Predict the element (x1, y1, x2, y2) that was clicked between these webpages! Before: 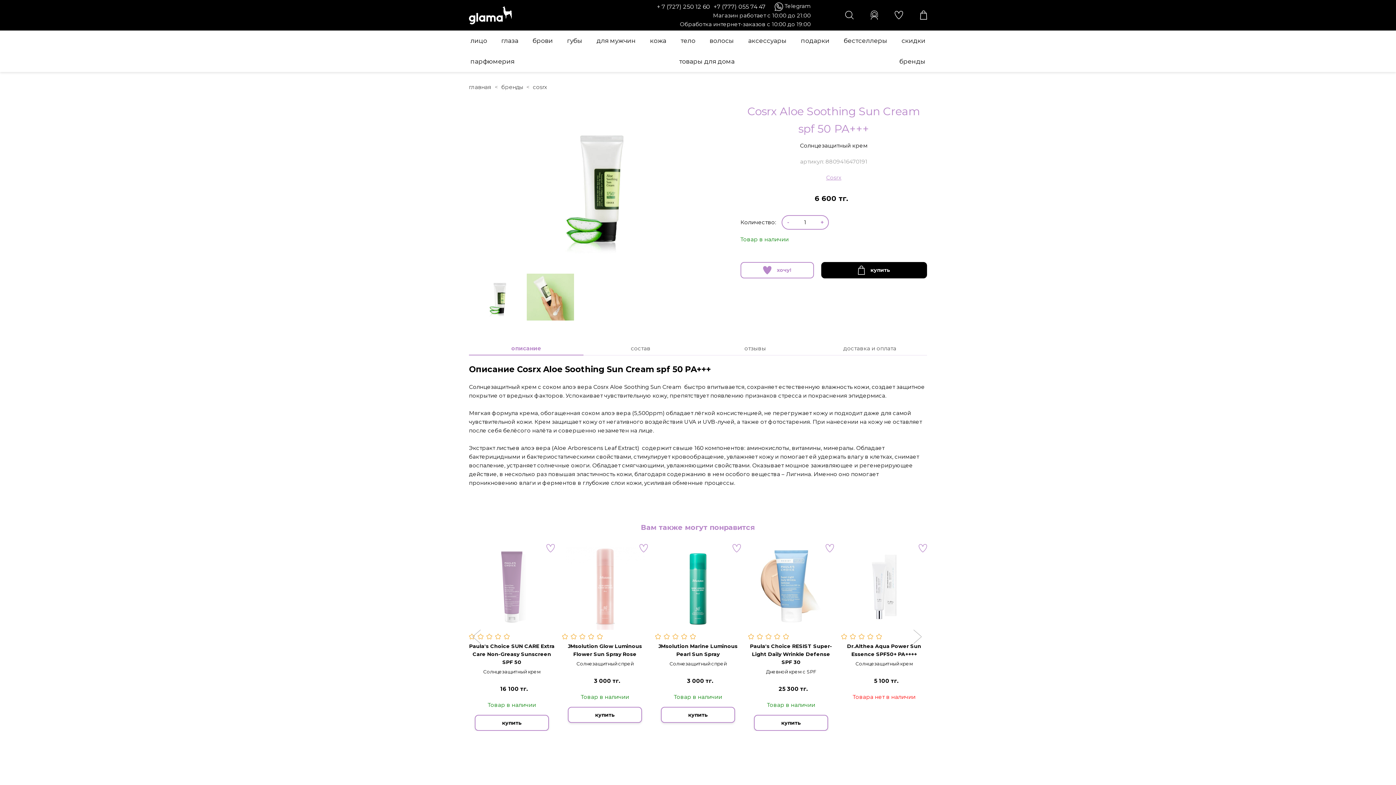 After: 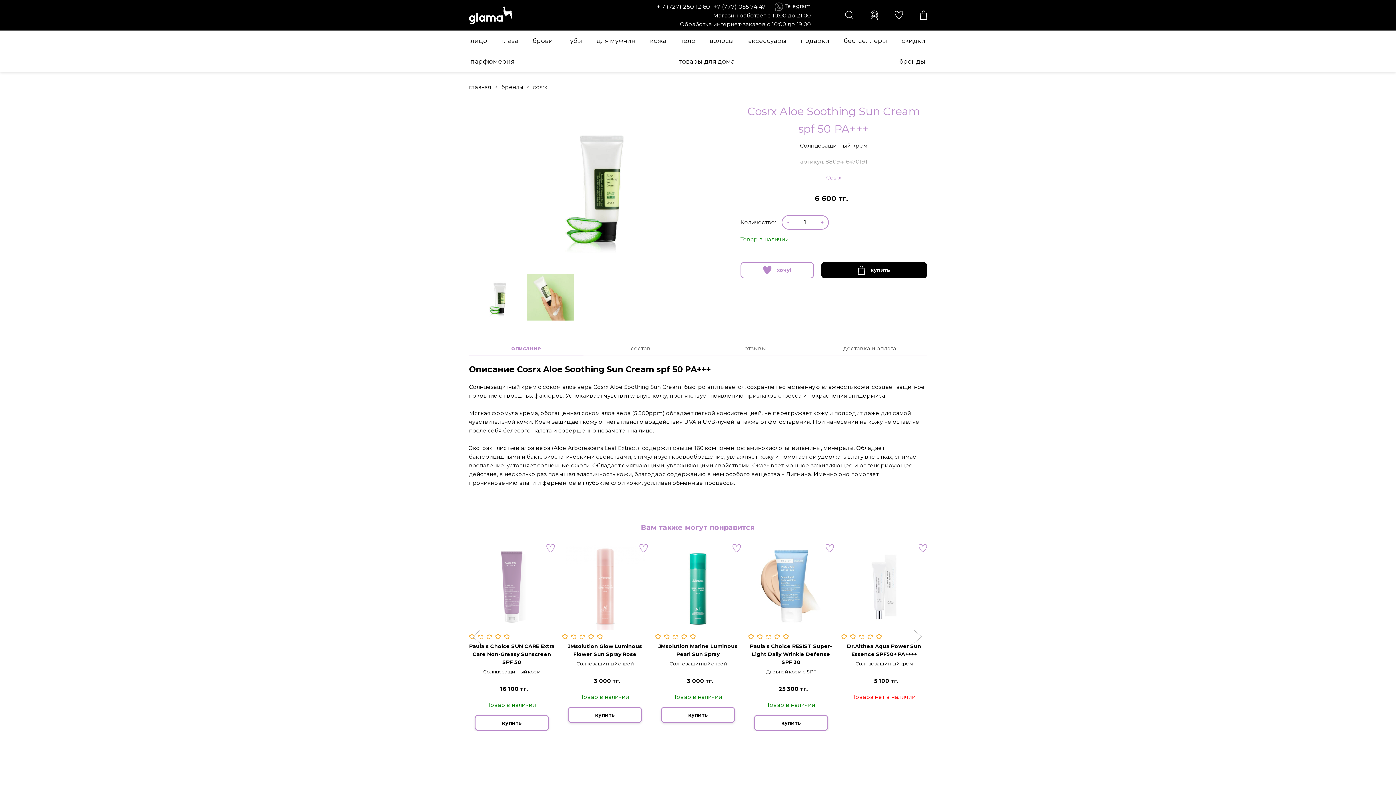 Action: bbox: (774, 2, 783, 10)